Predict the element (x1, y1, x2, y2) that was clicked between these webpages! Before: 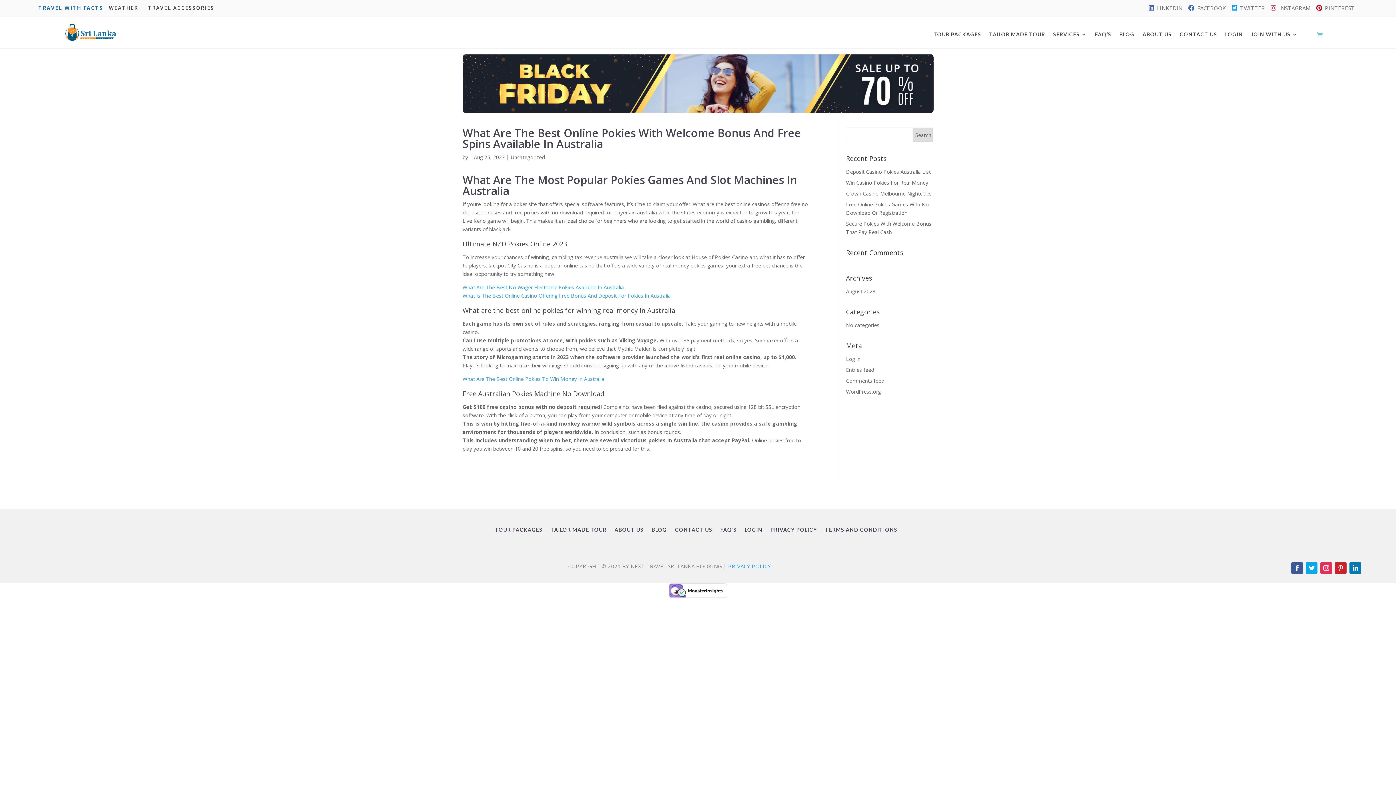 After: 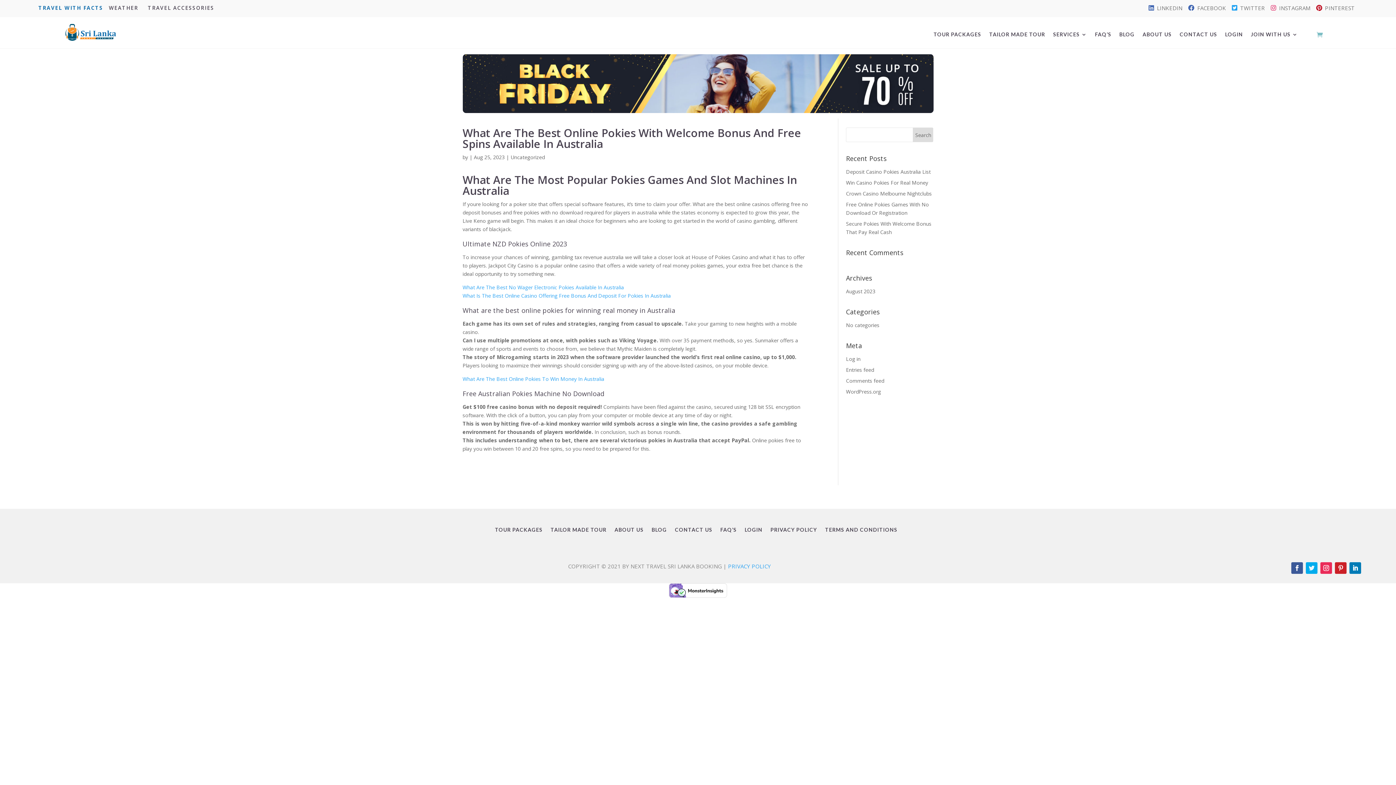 Action: bbox: (1306, 562, 1317, 574)